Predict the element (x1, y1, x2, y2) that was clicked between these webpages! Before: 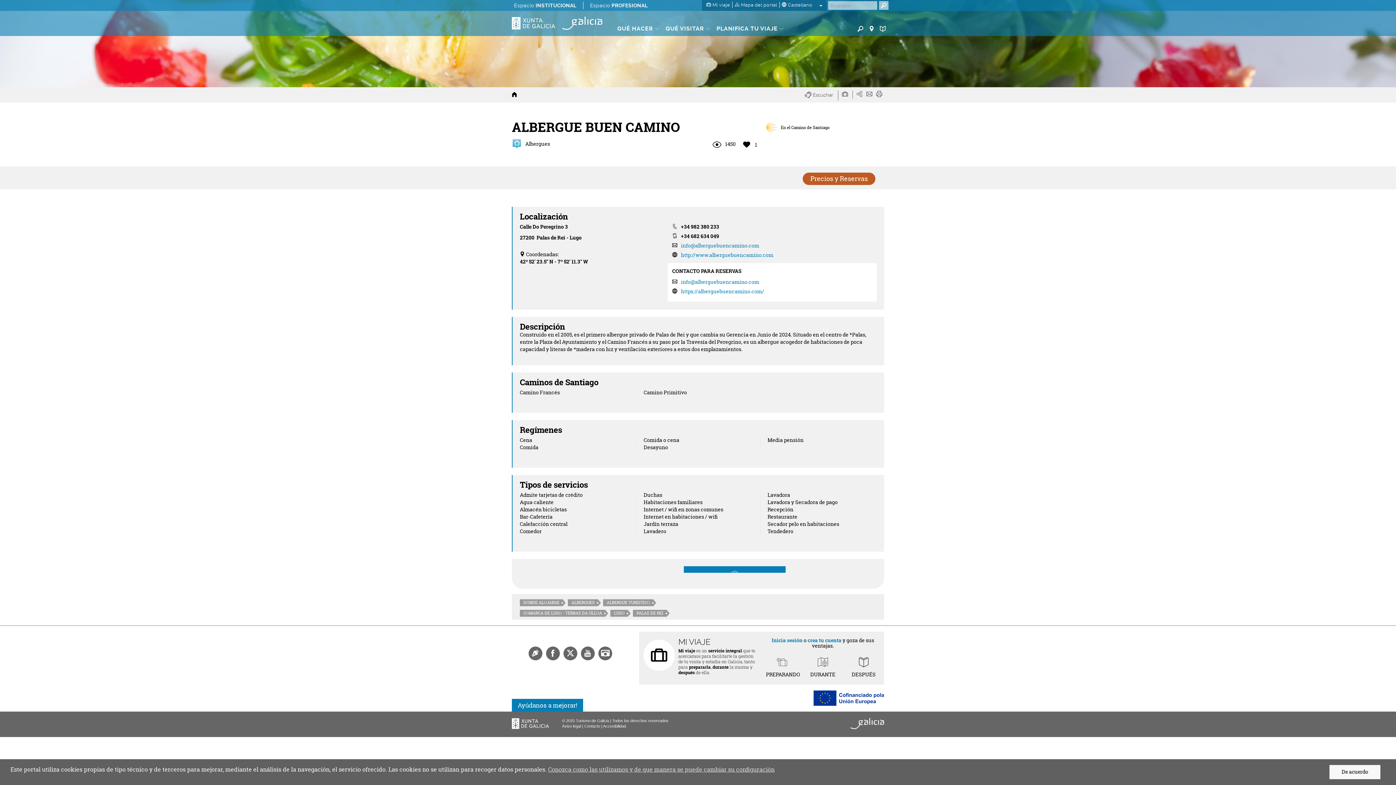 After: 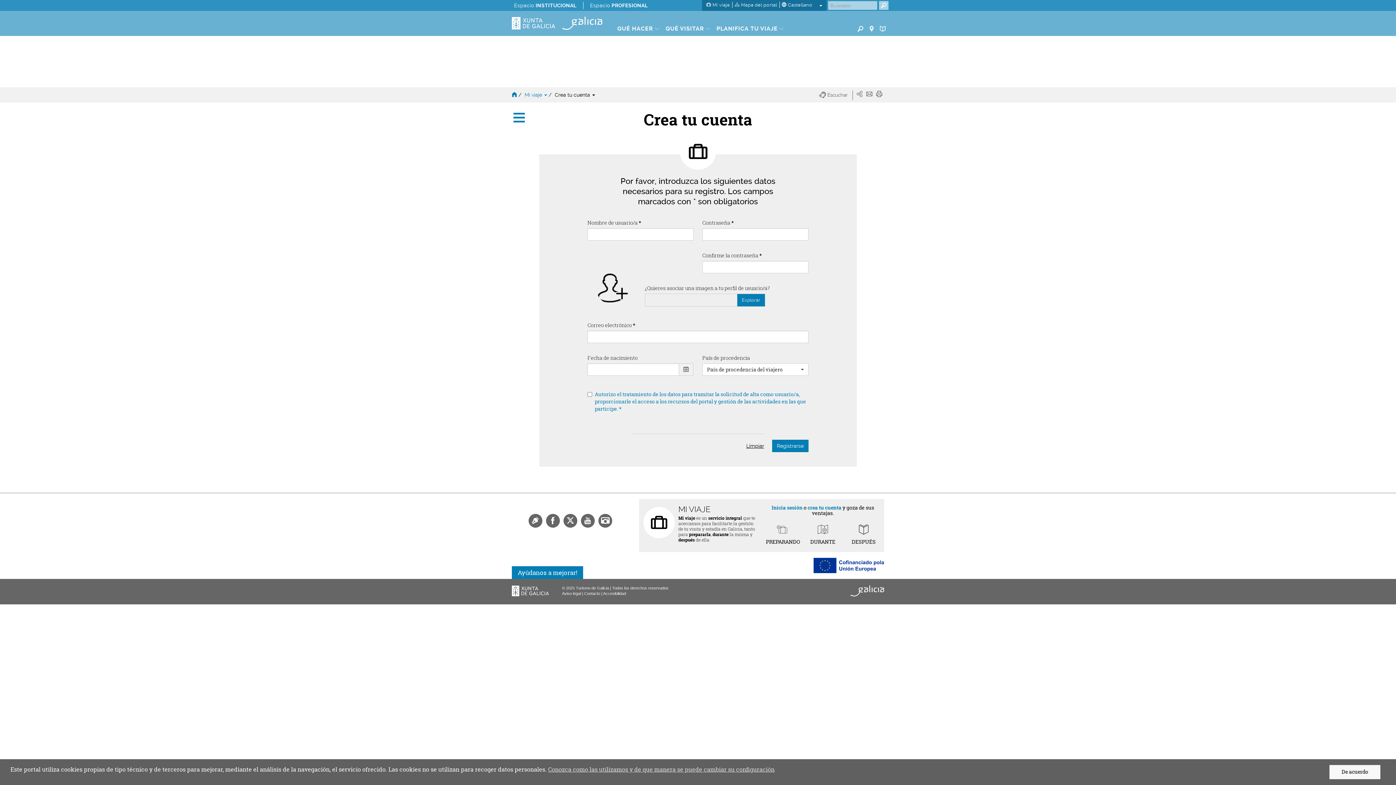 Action: bbox: (807, 637, 841, 644) label: crea tu cuenta